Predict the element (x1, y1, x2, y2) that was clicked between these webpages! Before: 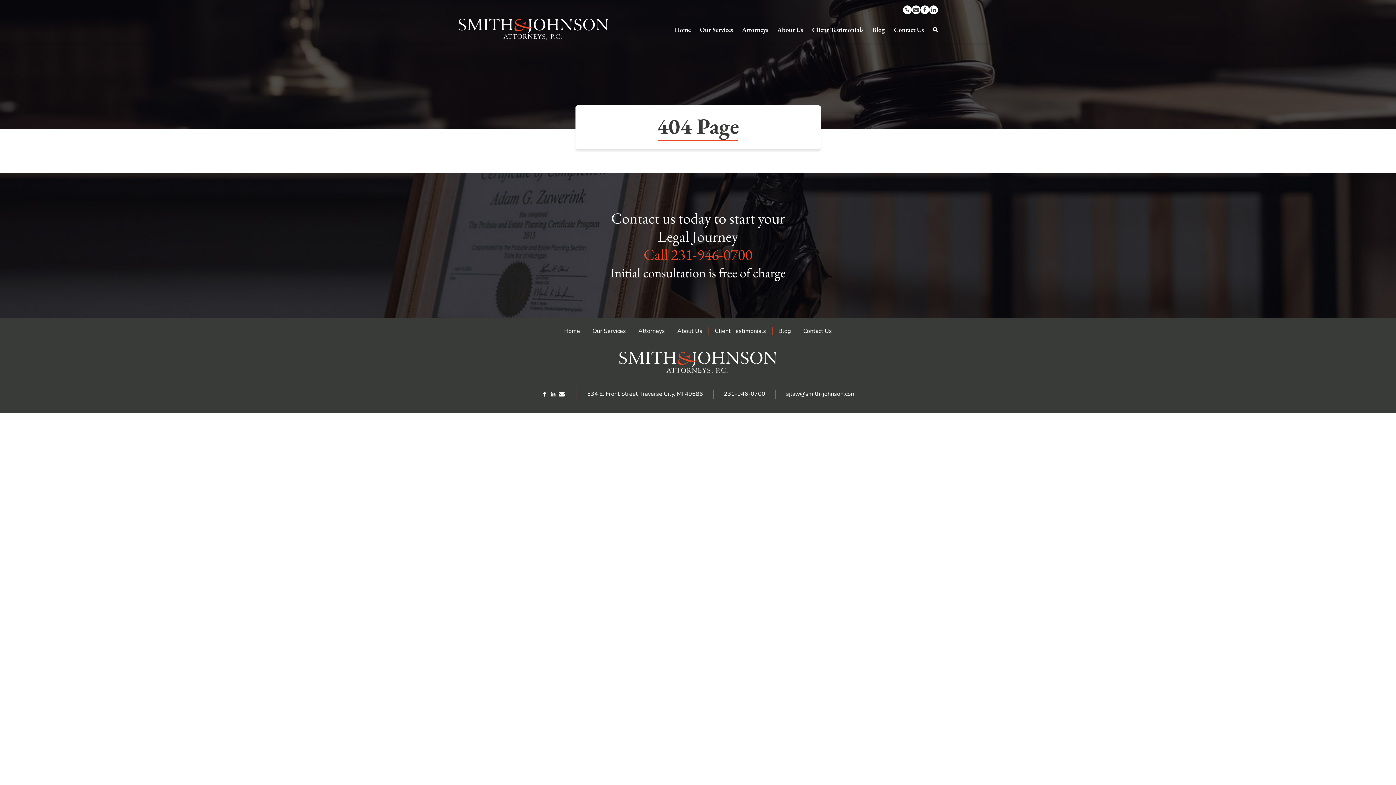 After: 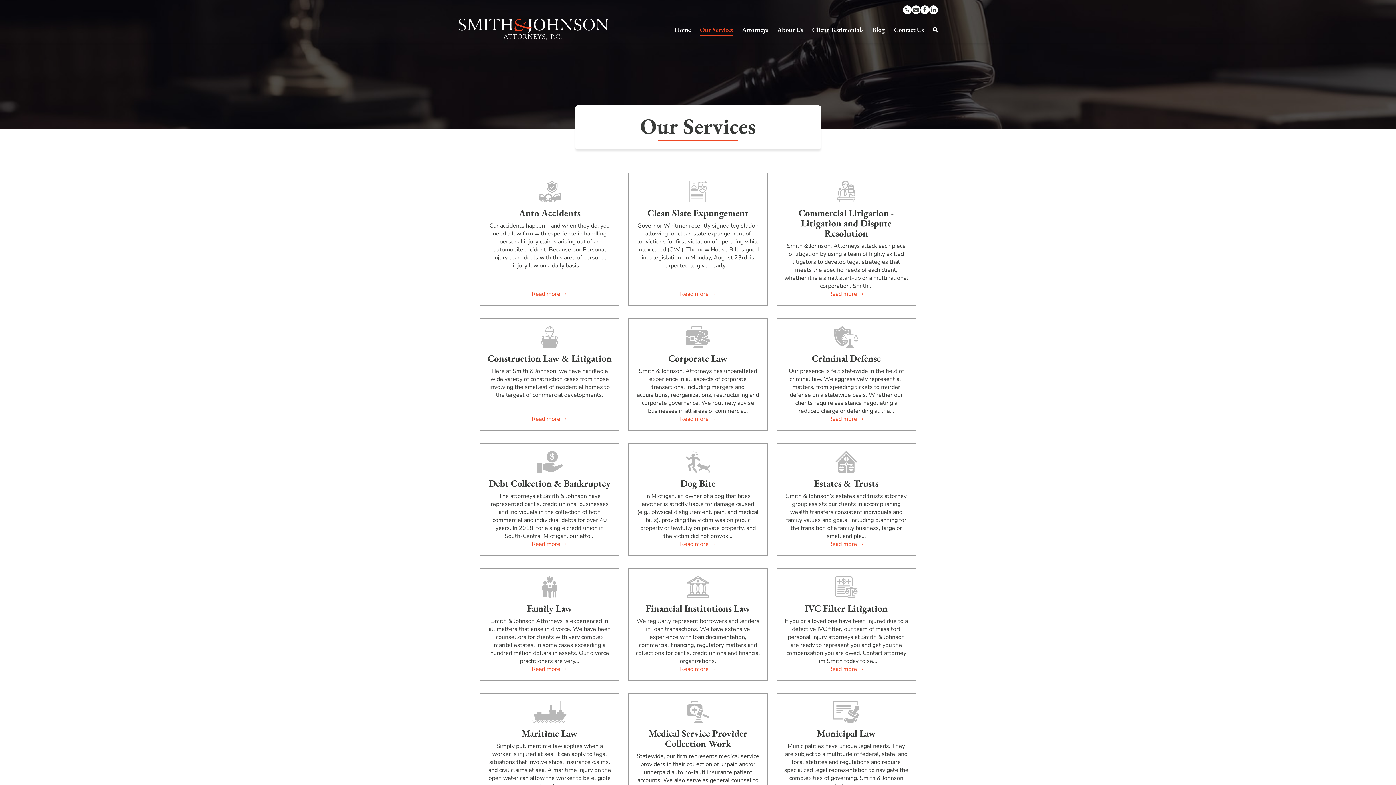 Action: bbox: (700, 21, 733, 43) label: Our Services